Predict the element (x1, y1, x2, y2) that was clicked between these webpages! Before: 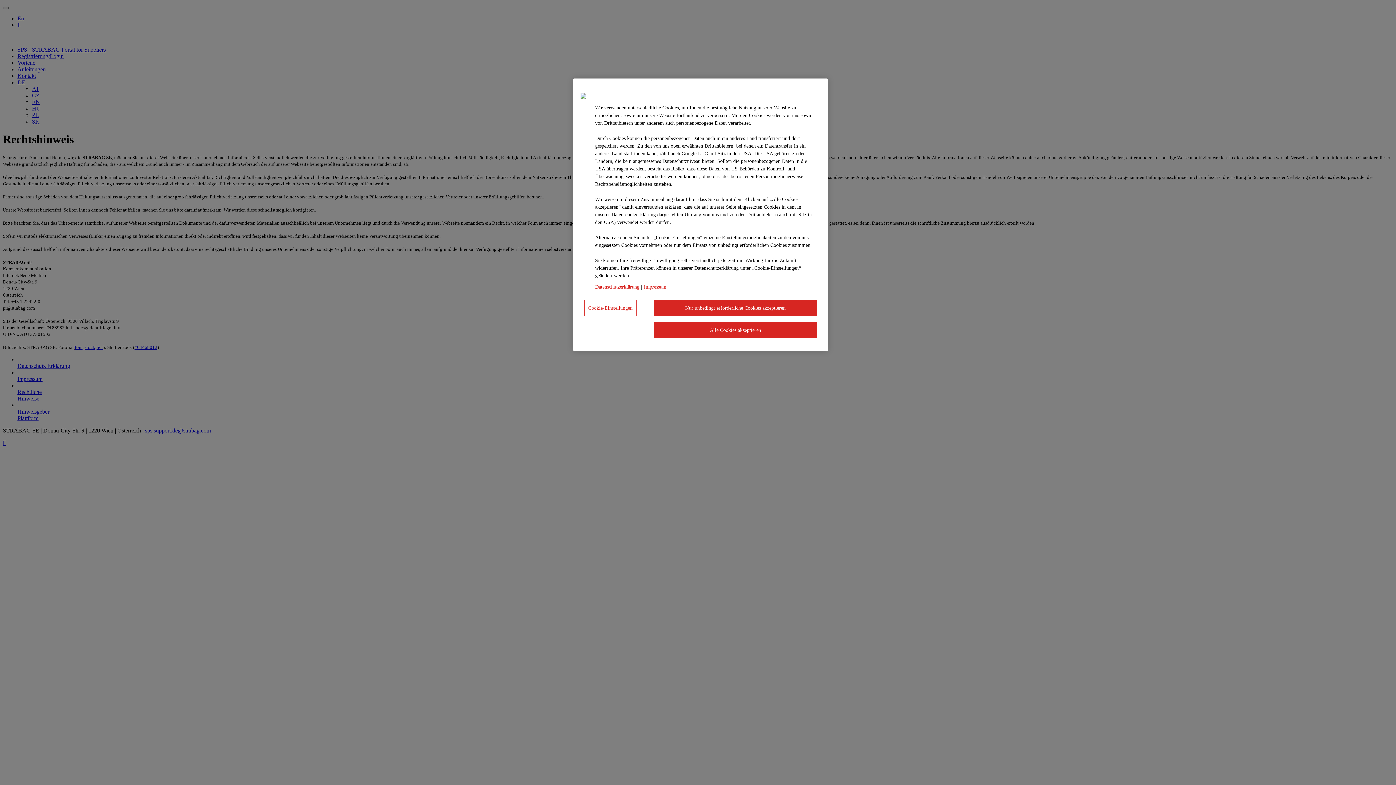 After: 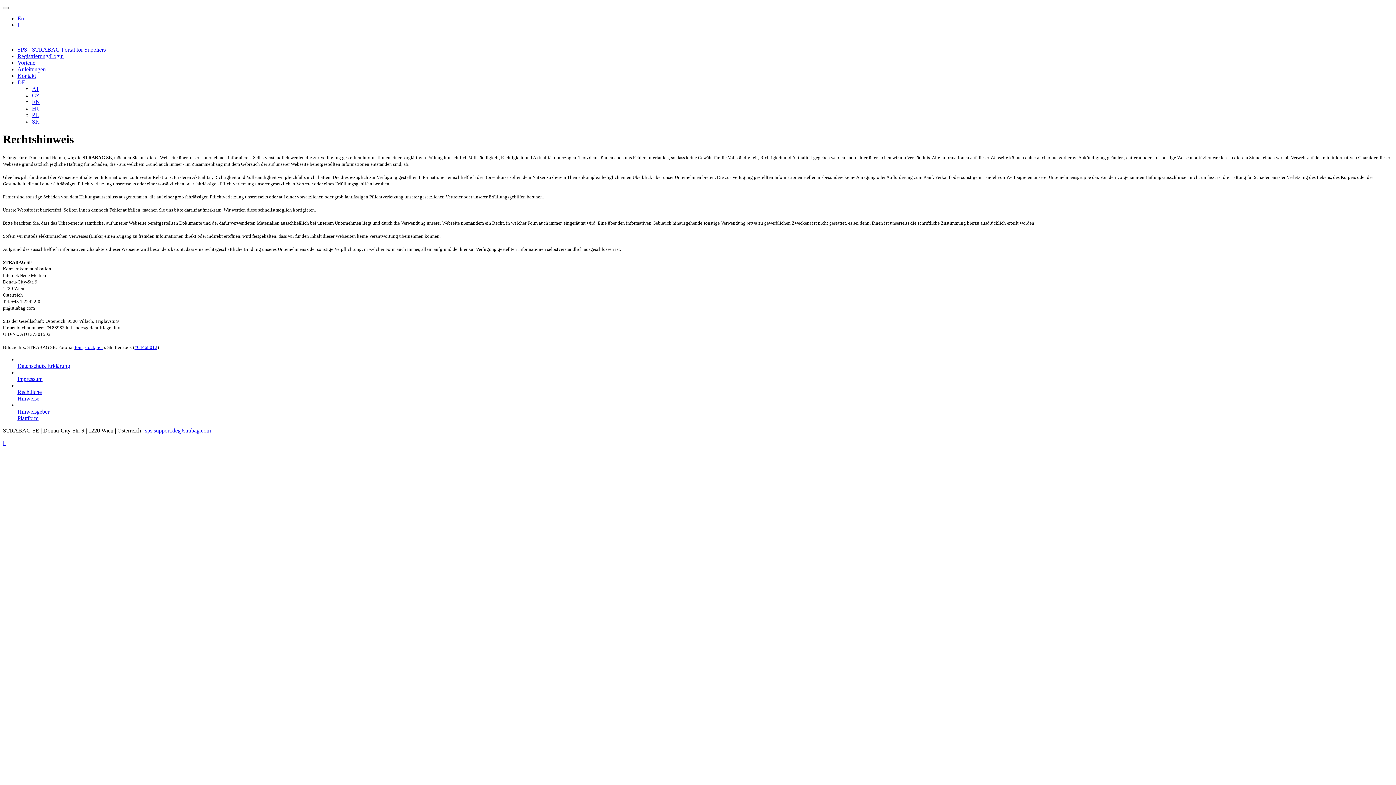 Action: label: Alle Cookies akzeptieren bbox: (654, 322, 817, 338)